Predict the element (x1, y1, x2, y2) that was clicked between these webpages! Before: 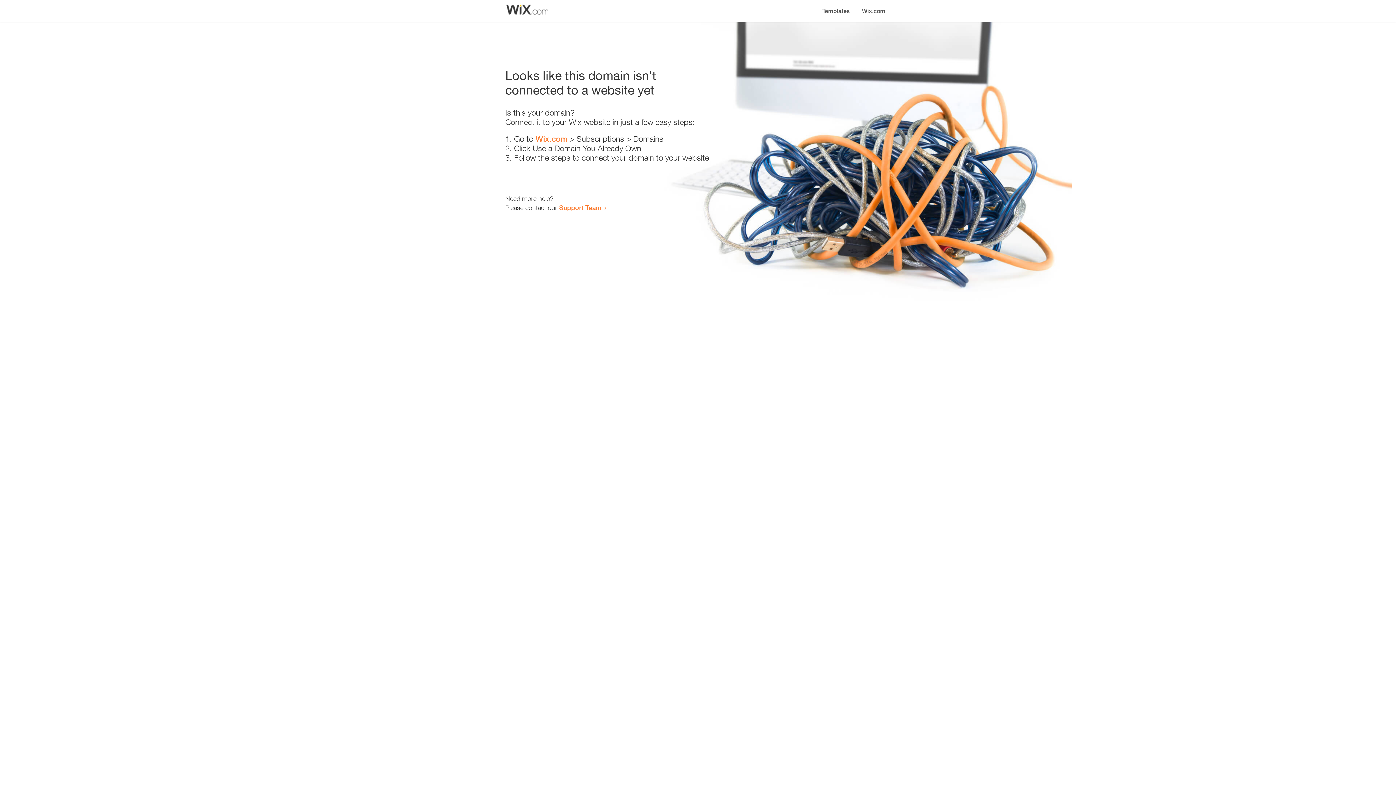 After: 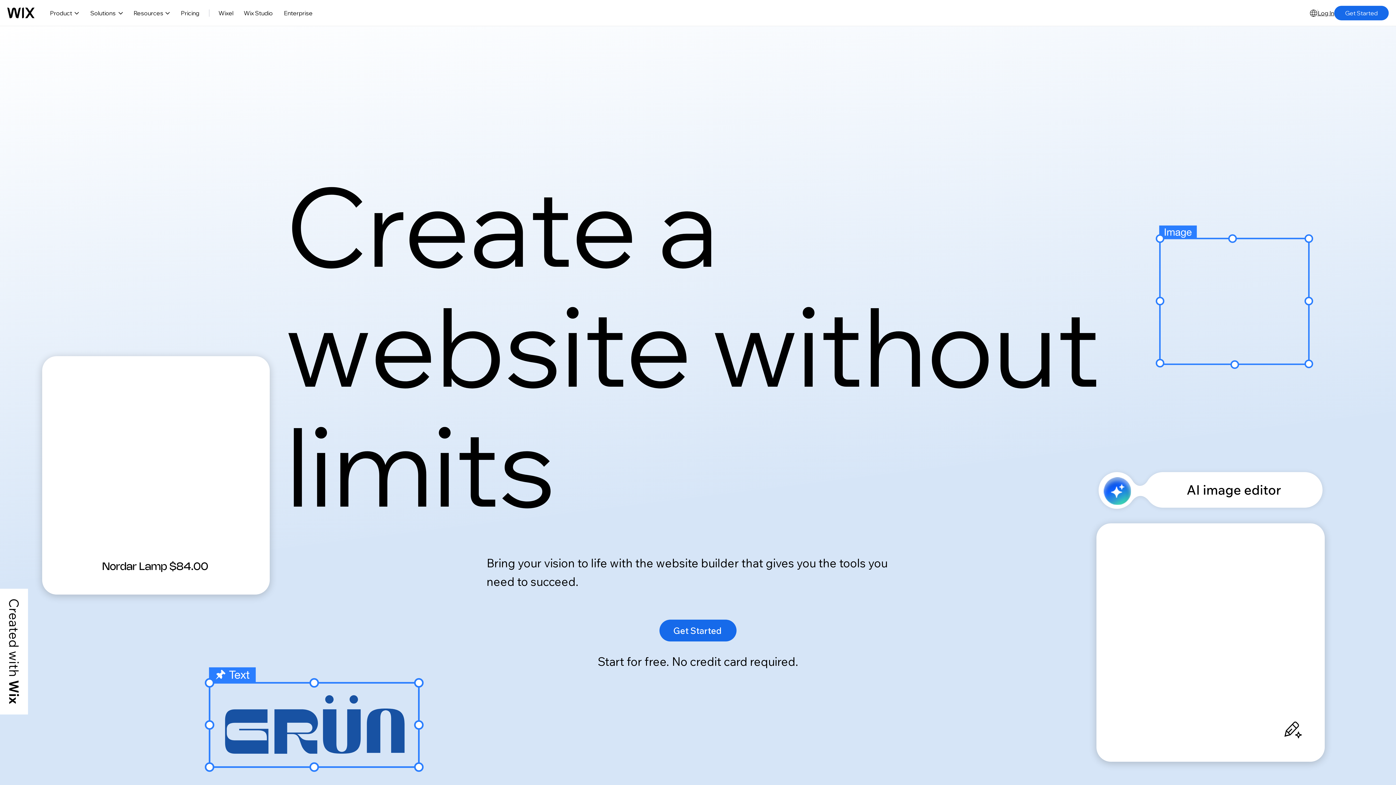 Action: bbox: (856, 0, 890, 14) label: Wix.com